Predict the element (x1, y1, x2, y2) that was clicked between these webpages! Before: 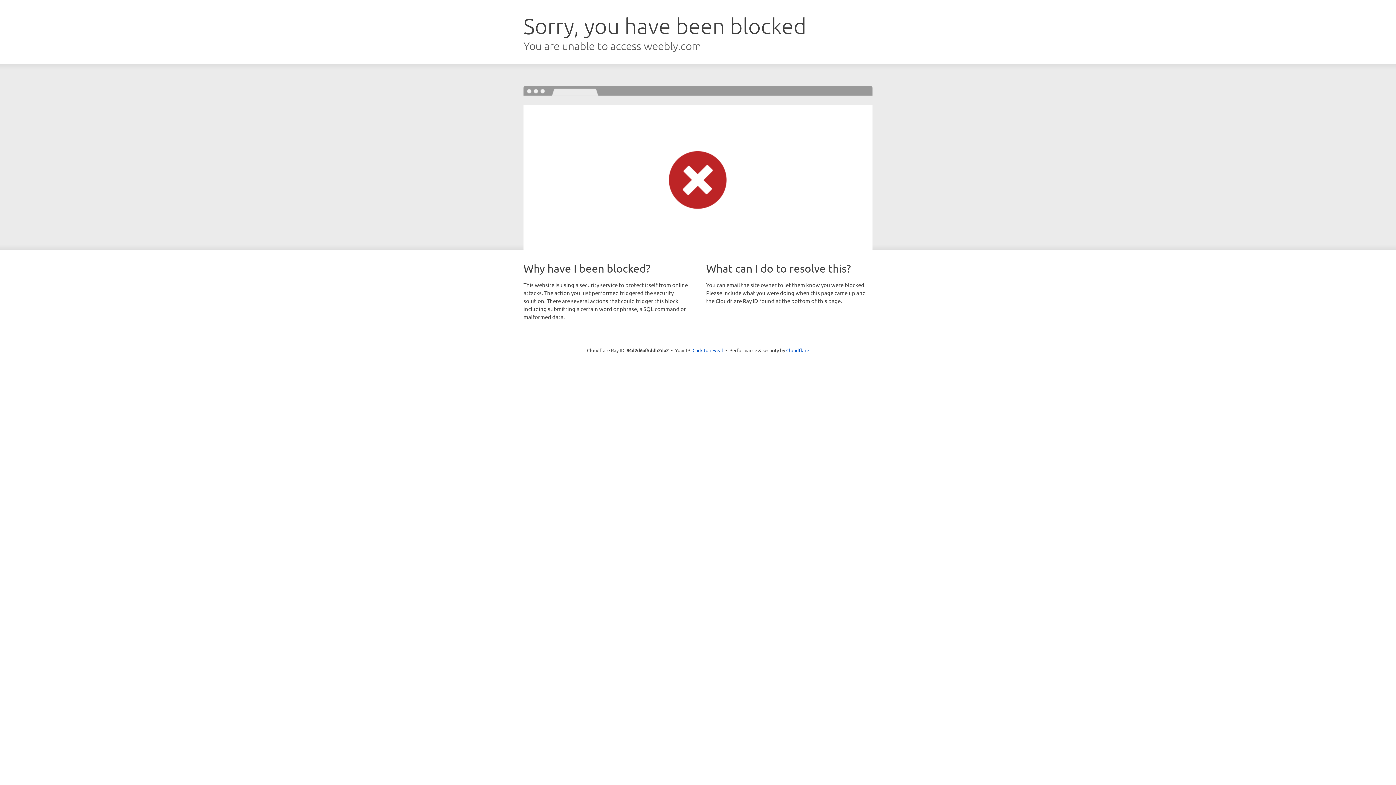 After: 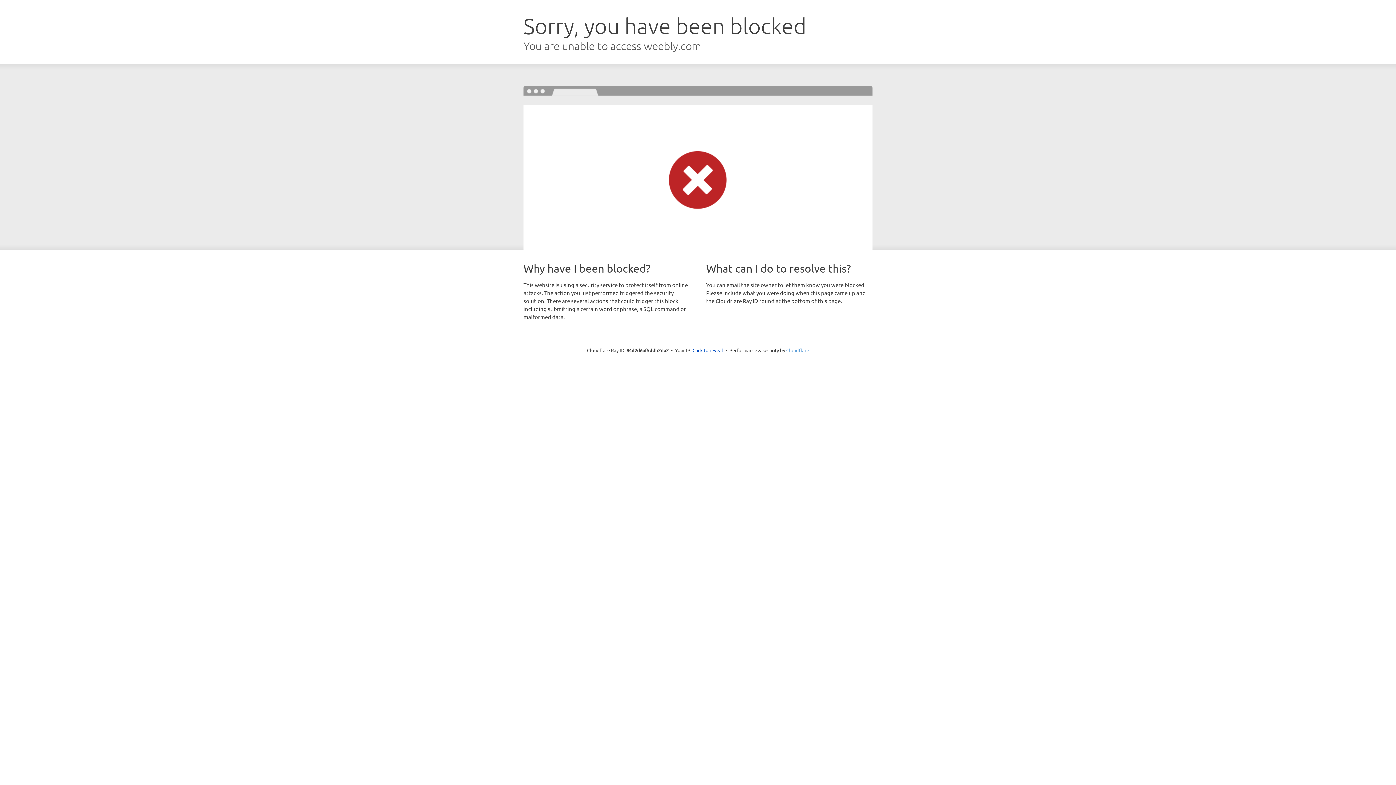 Action: label: Cloudflare bbox: (786, 347, 809, 353)